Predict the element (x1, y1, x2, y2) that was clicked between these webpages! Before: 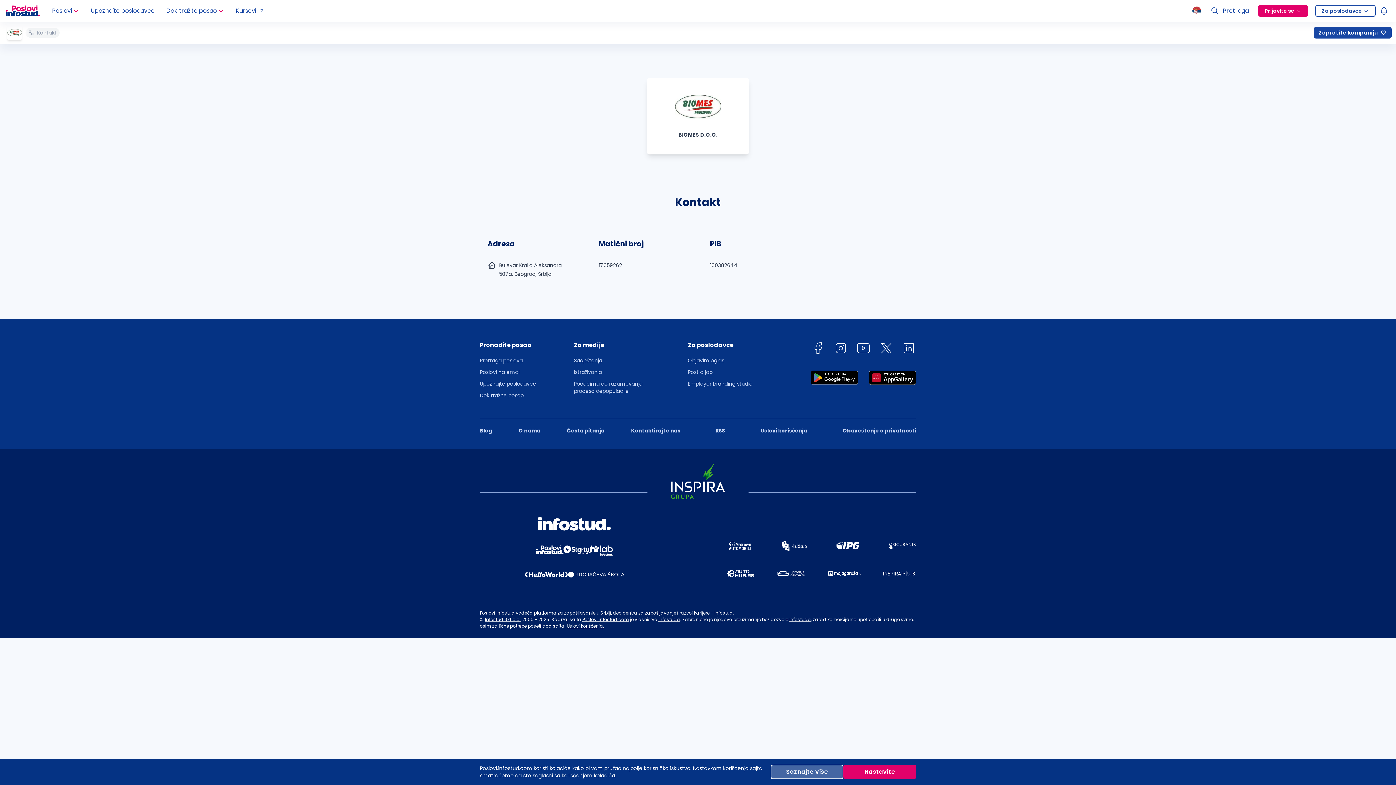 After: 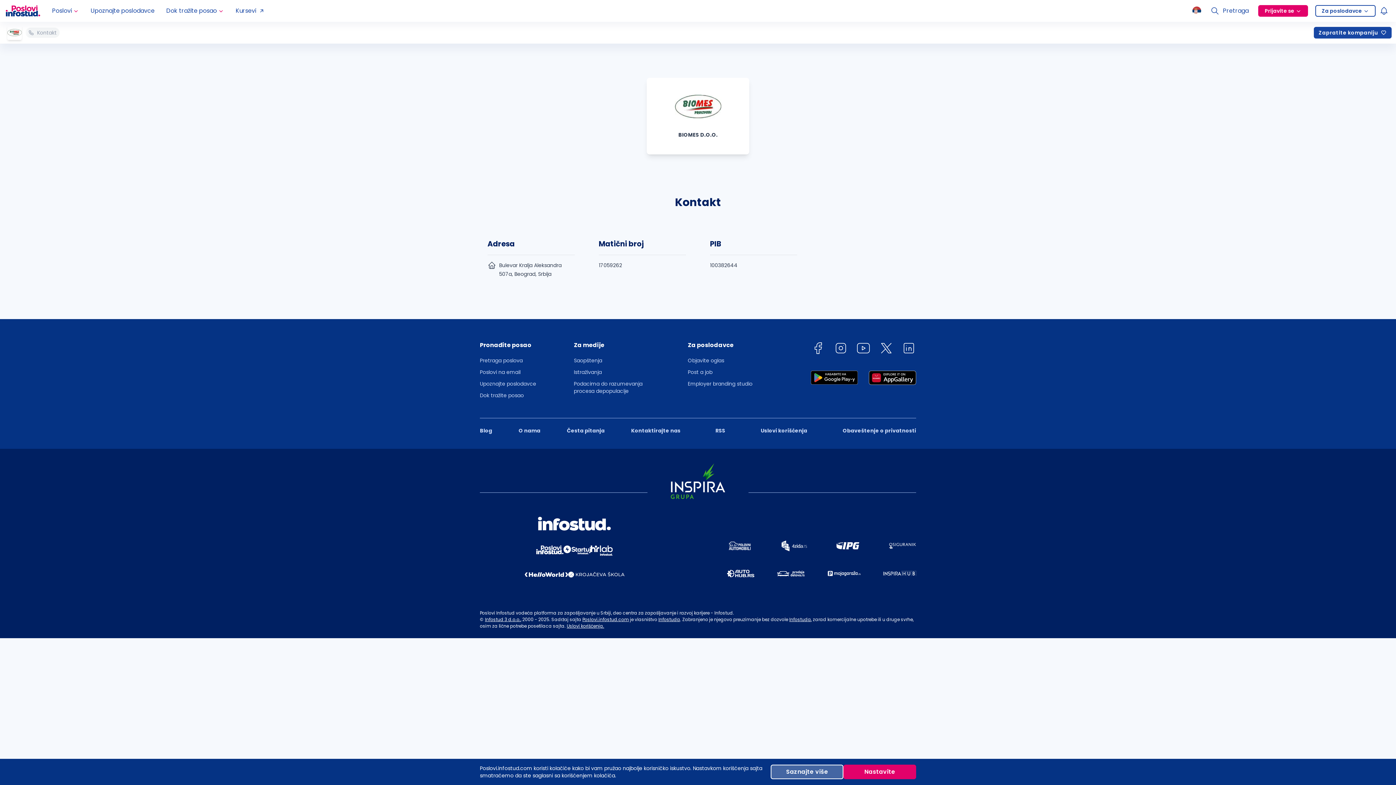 Action: bbox: (856, 341, 870, 358) label: youtube